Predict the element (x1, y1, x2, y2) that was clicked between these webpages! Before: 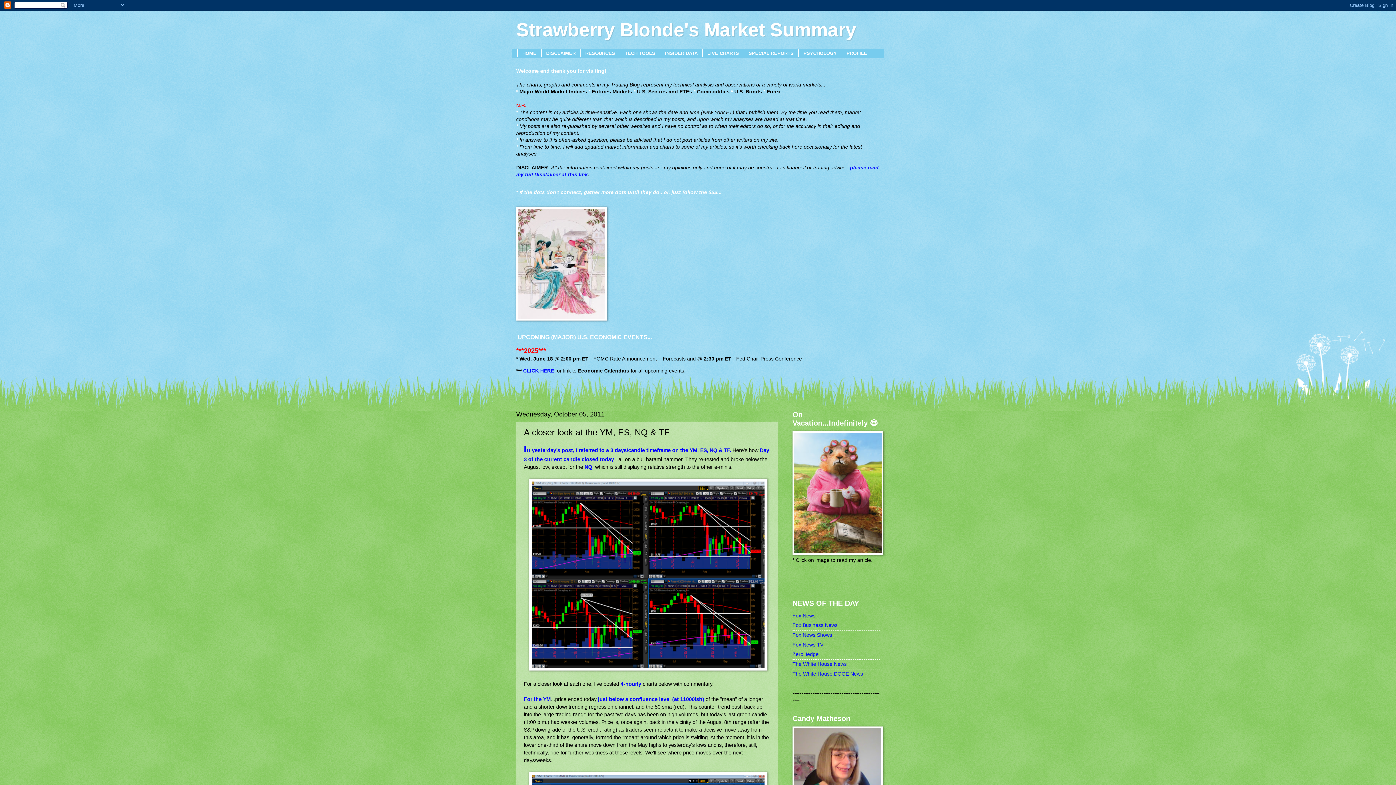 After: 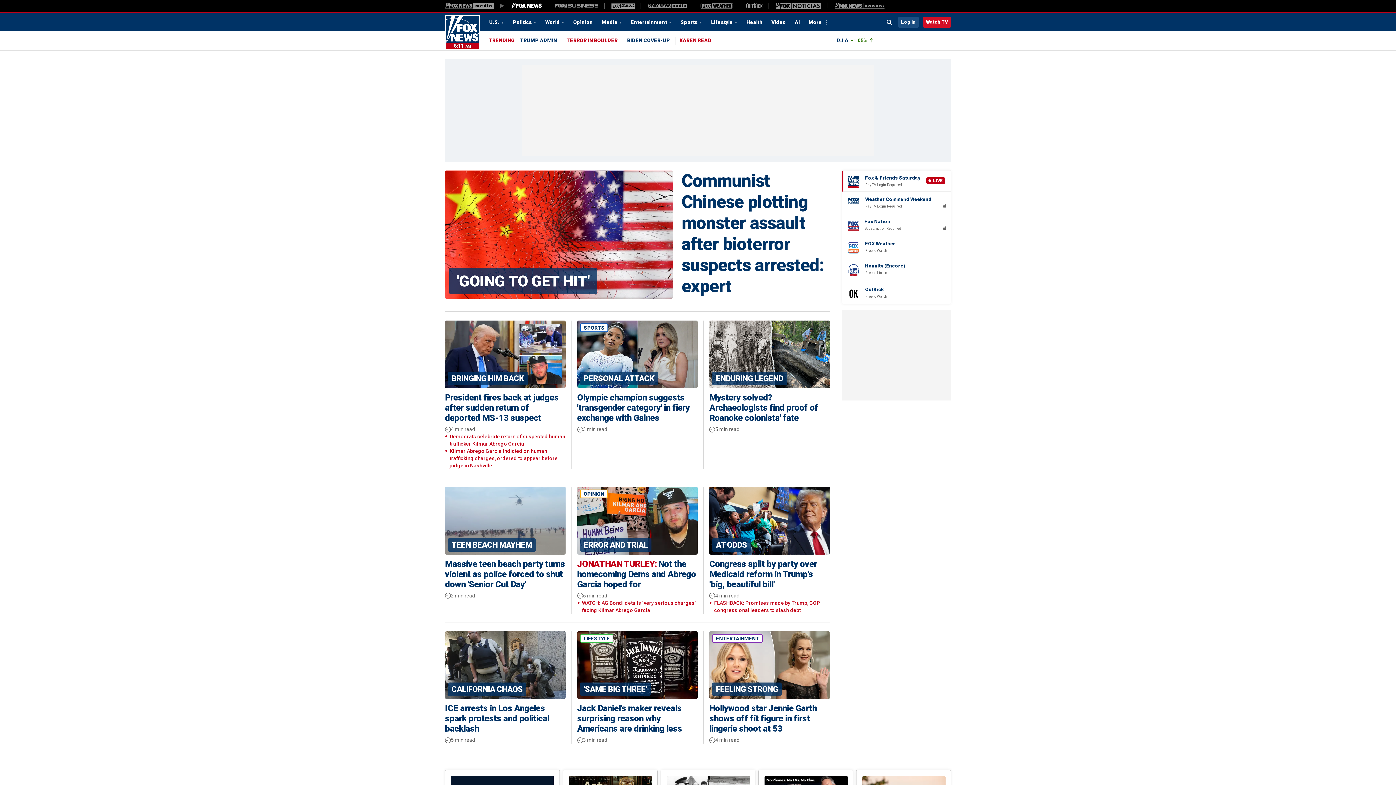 Action: bbox: (792, 613, 815, 618) label: Fox News